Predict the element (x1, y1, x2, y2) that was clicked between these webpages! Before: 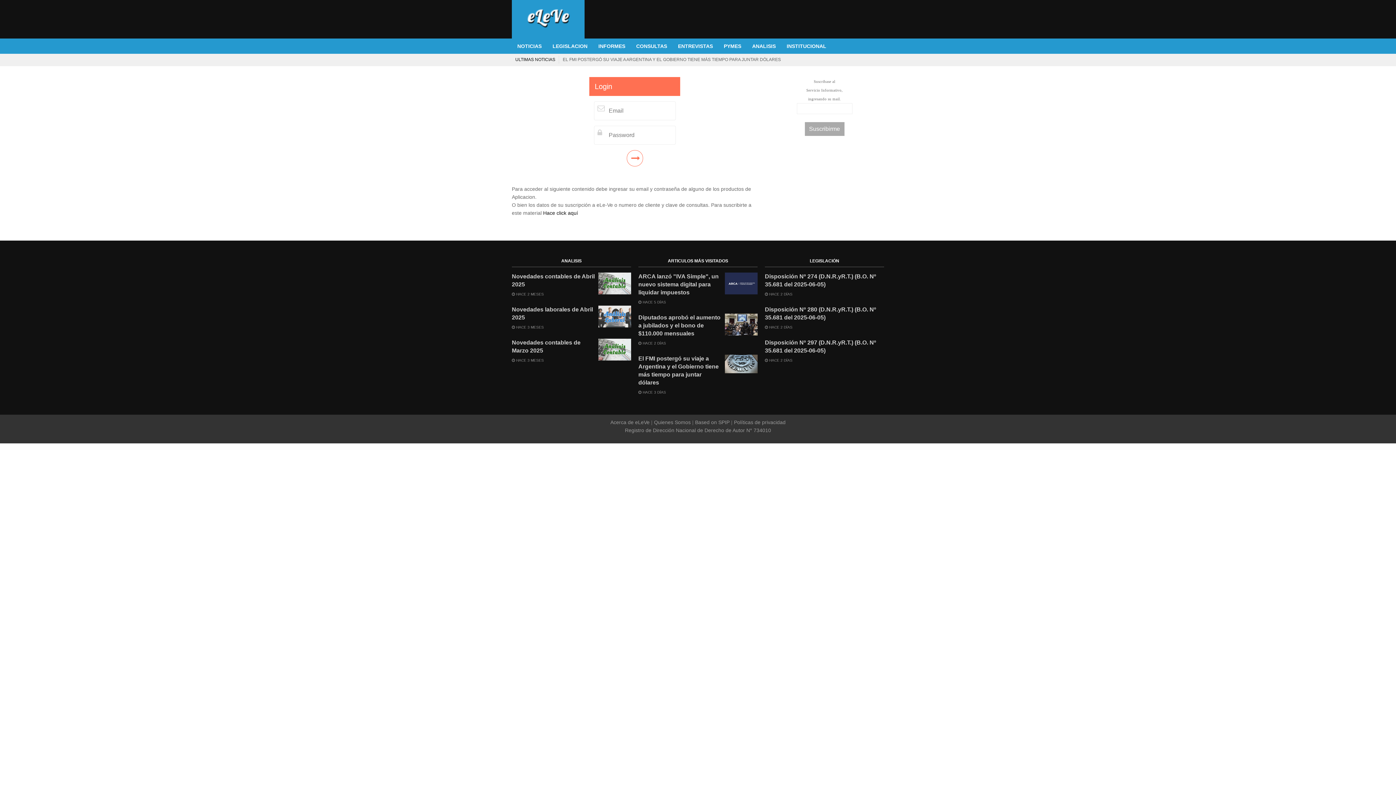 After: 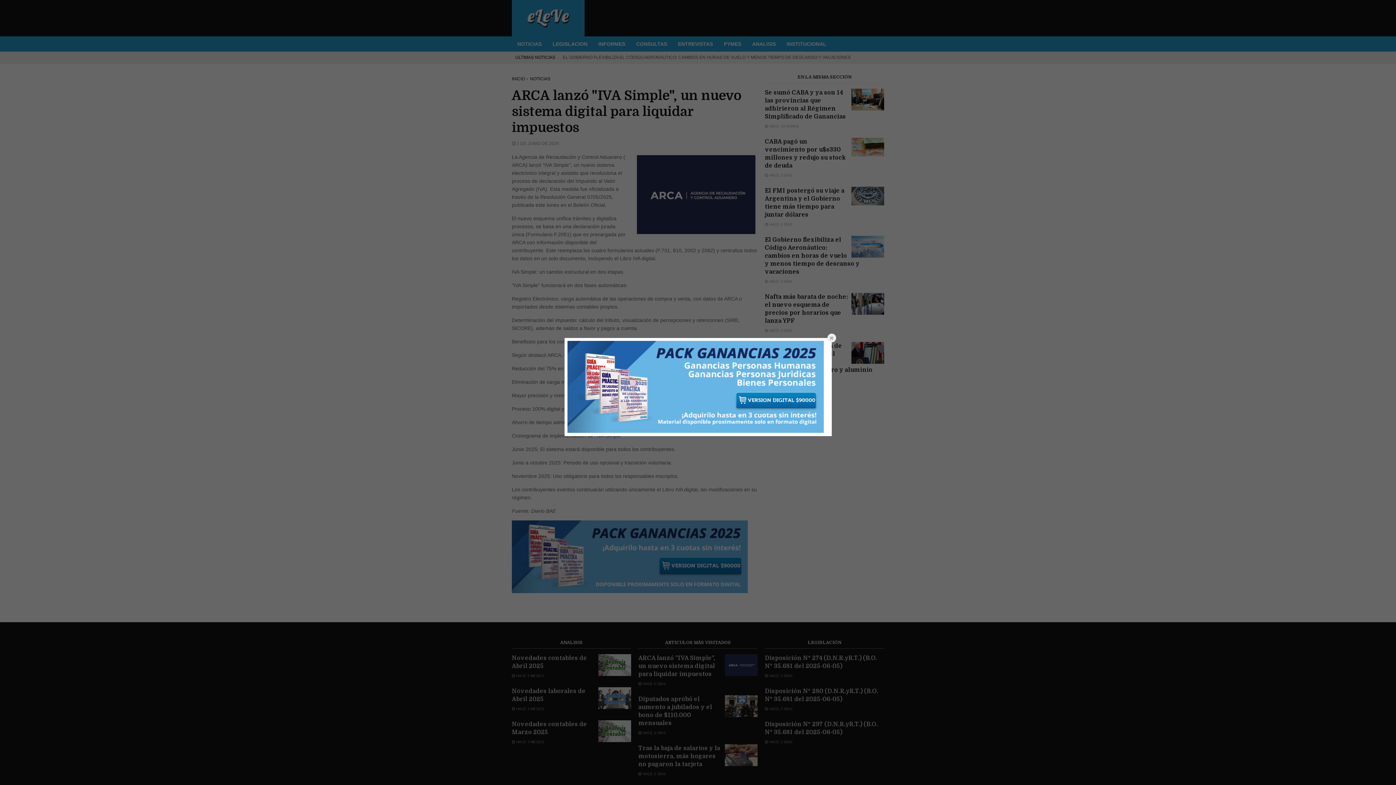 Action: bbox: (725, 272, 757, 296)